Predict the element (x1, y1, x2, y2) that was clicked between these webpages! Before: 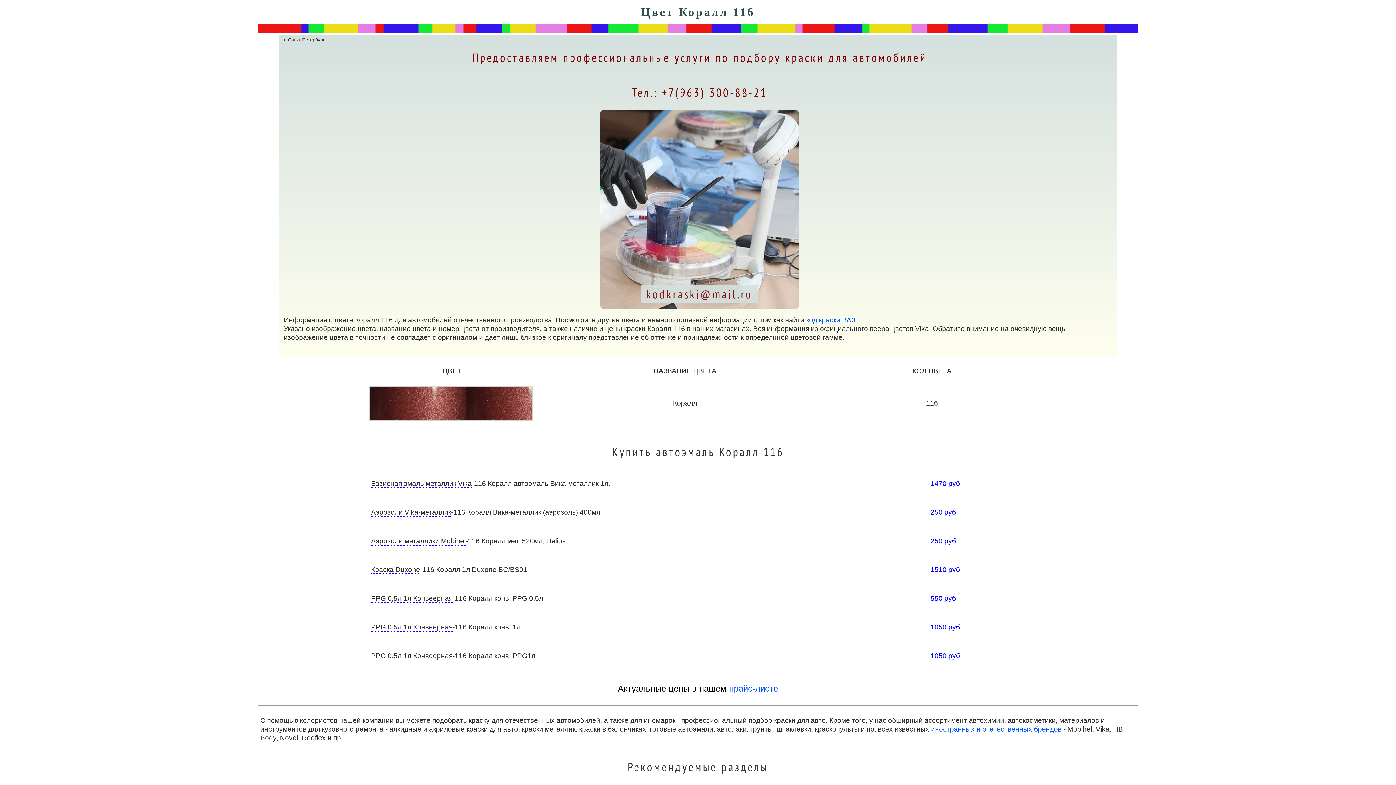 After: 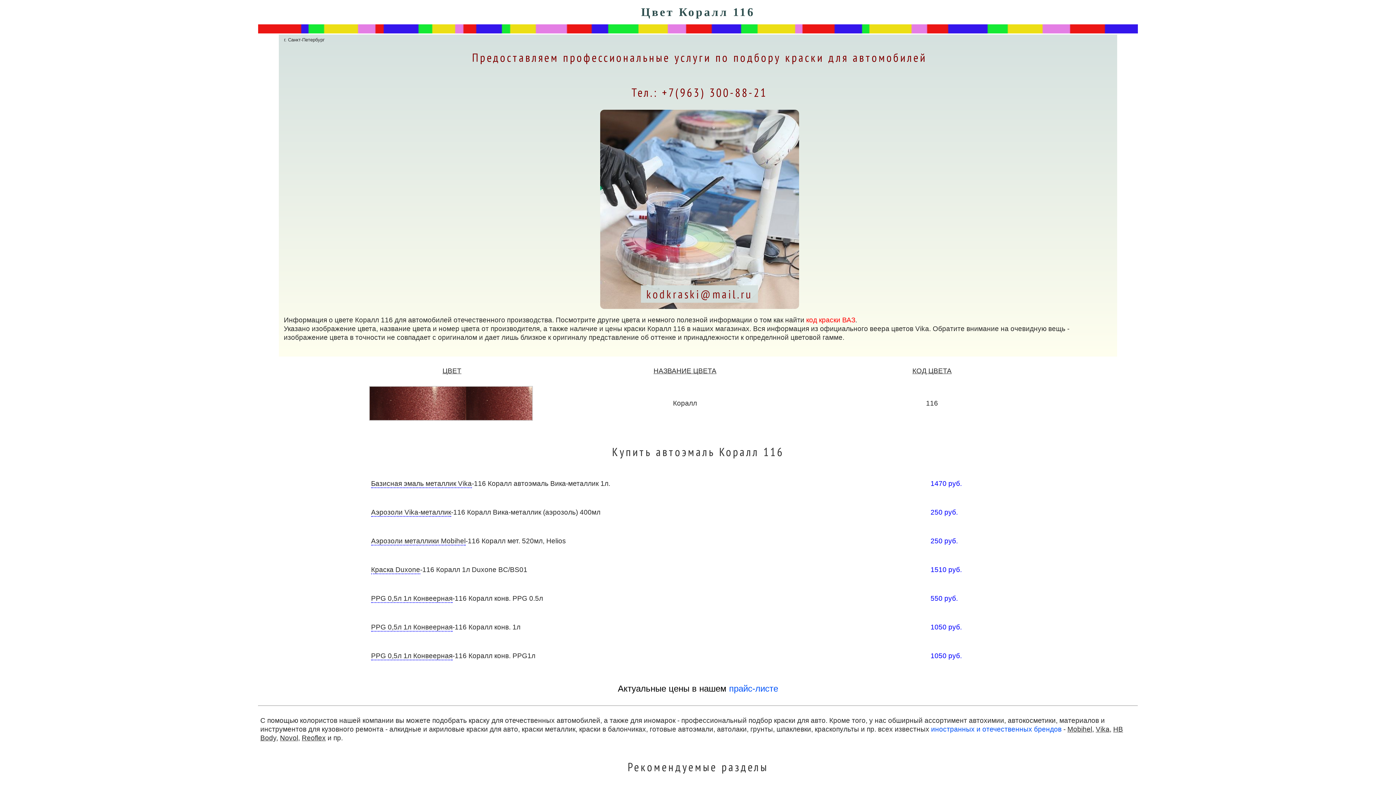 Action: bbox: (806, 316, 855, 324) label: код краски ВАЗ